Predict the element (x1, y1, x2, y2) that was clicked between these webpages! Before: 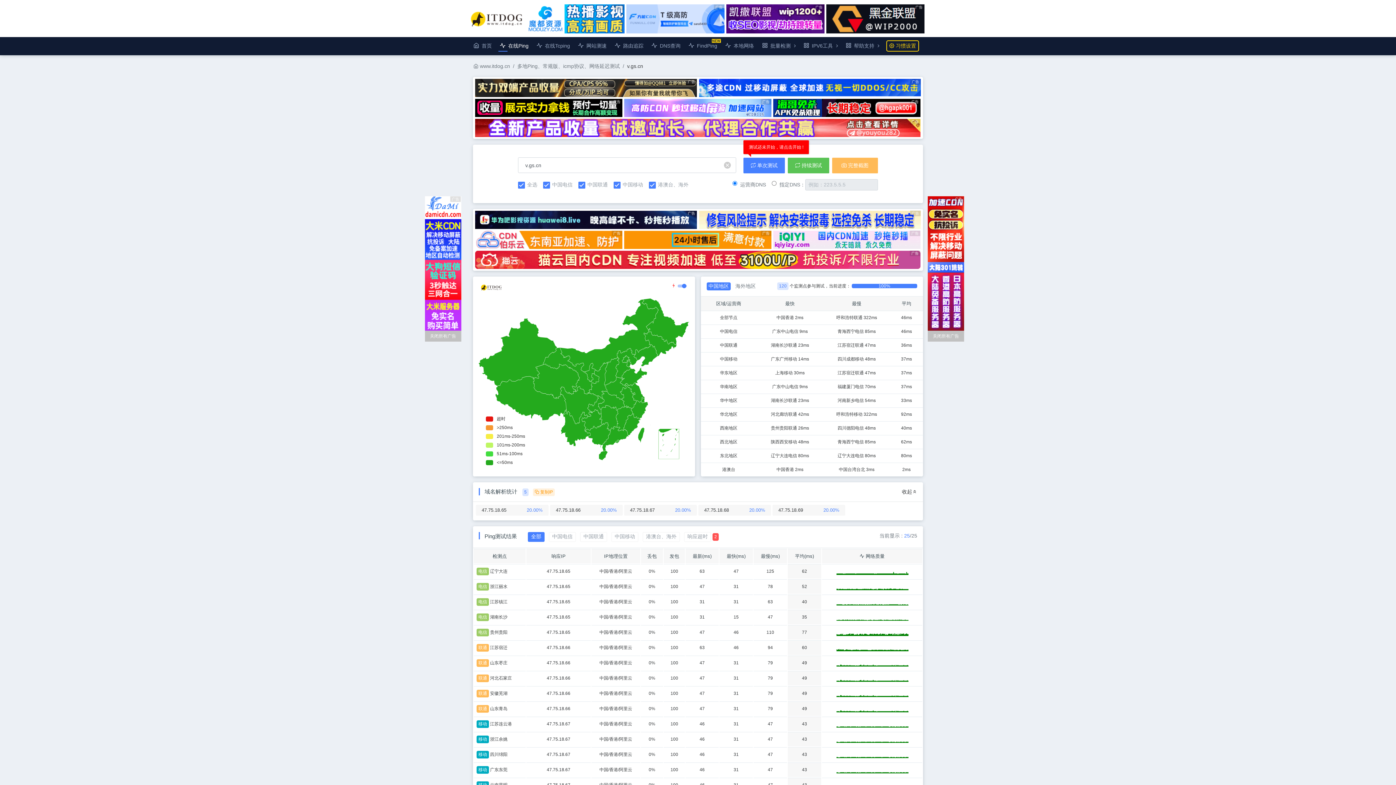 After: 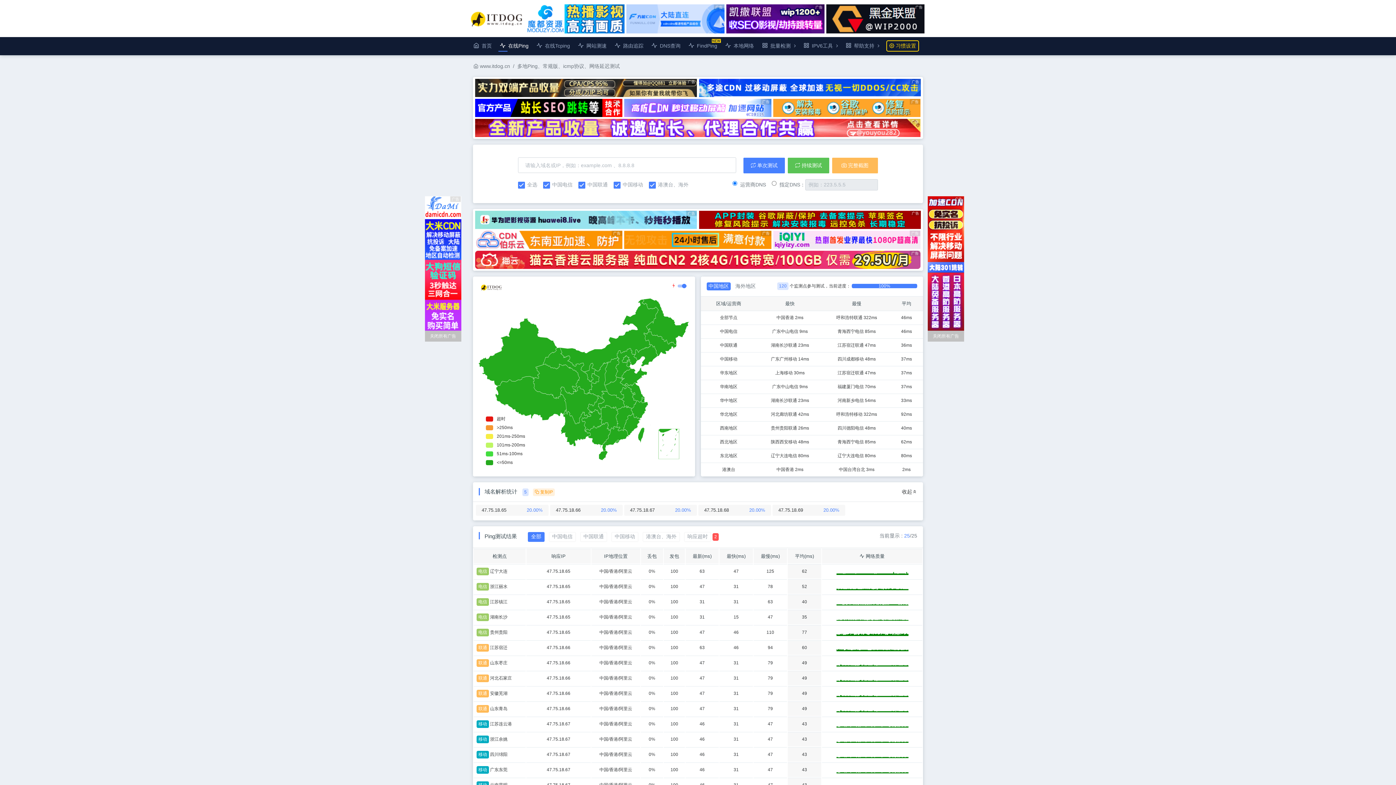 Action: bbox: (517, 62, 620, 70) label: 多地Ping、常规版、icmp协议、网络延迟测试